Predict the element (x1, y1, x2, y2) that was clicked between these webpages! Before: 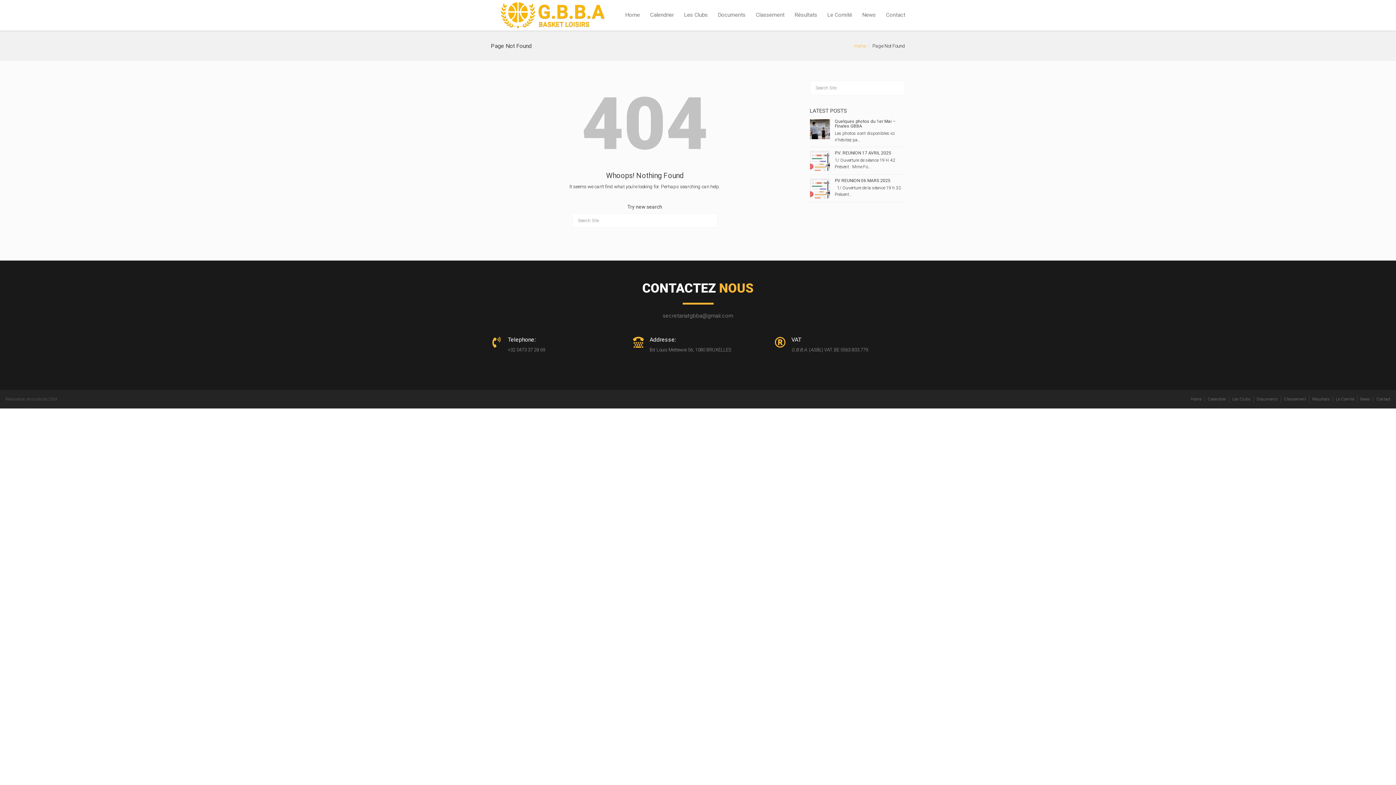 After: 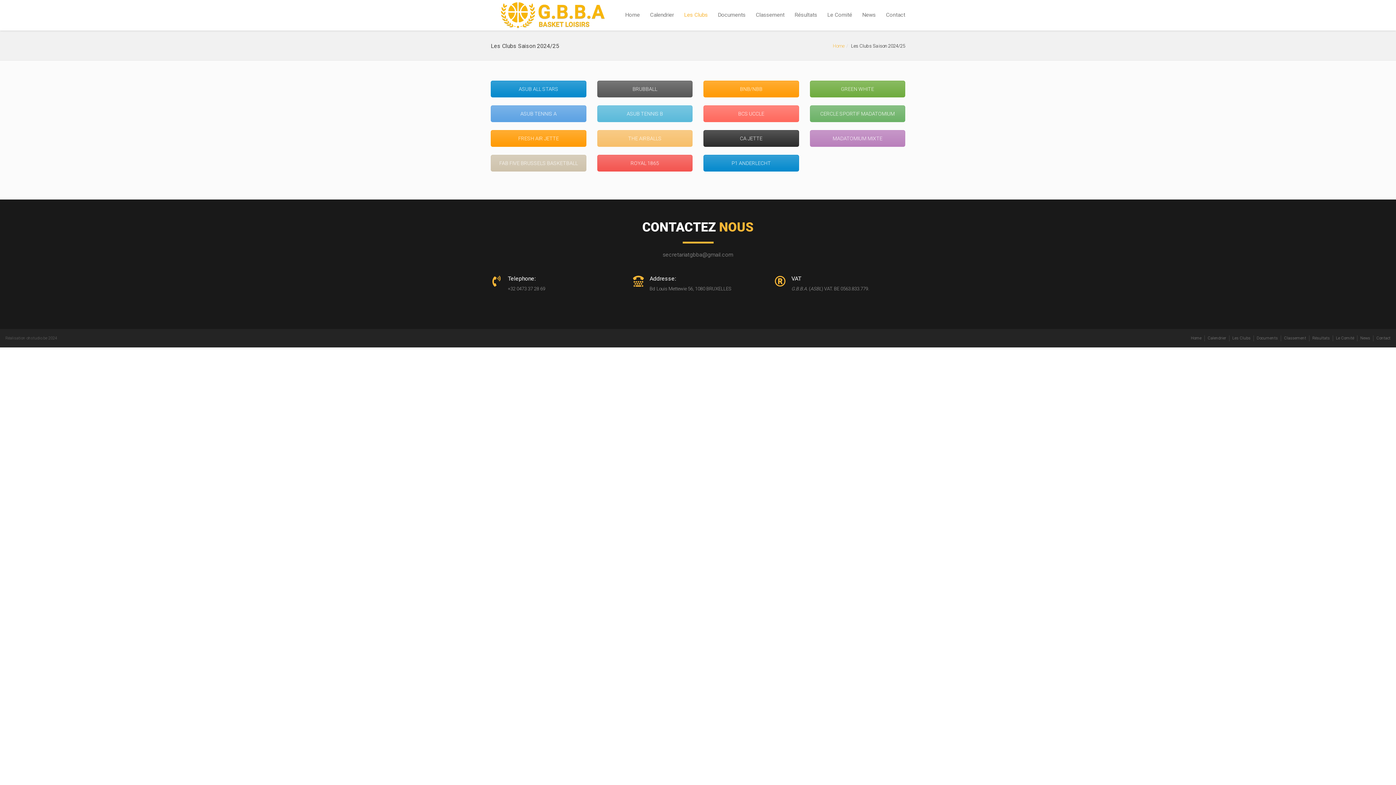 Action: label: Les Clubs bbox: (1232, 397, 1250, 401)